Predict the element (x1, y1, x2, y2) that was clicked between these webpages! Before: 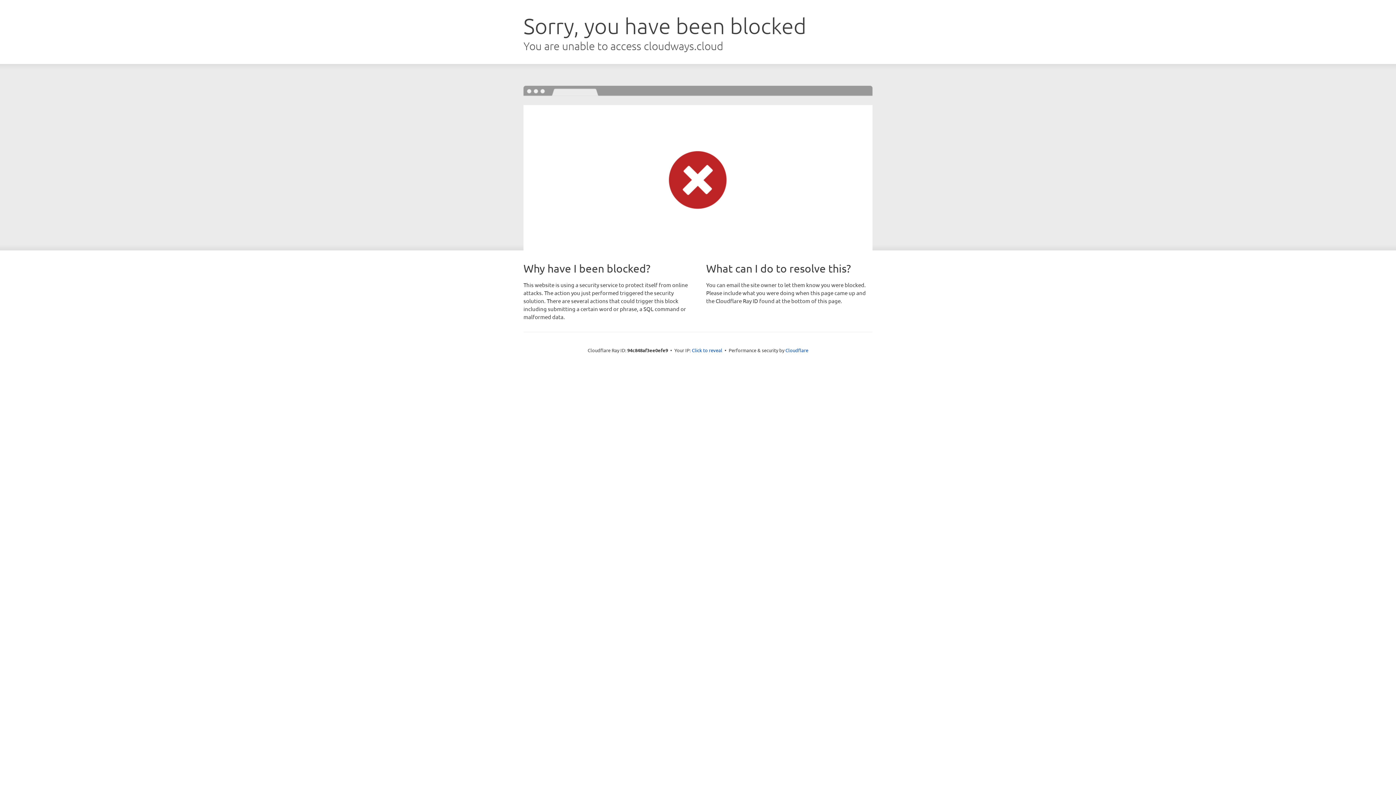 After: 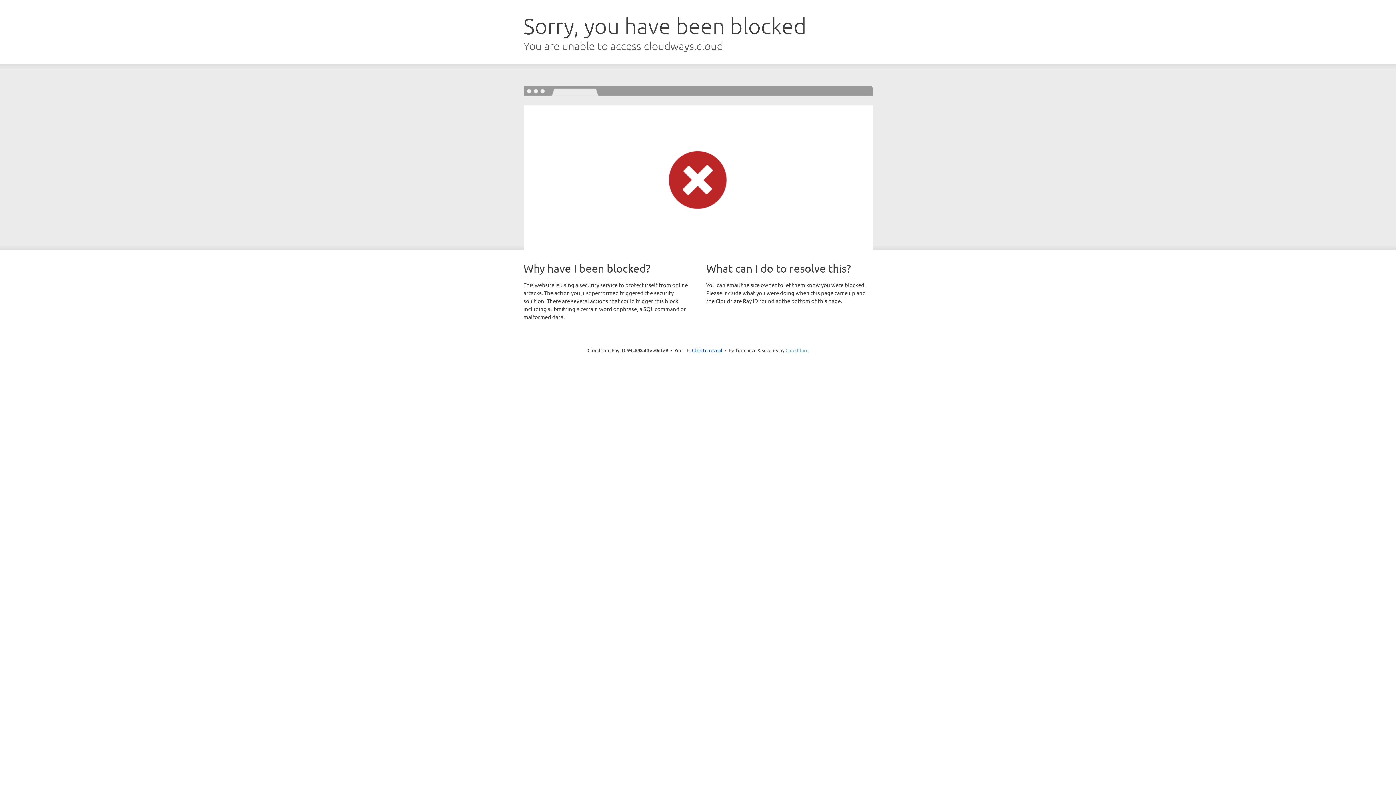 Action: label: Cloudflare bbox: (785, 347, 808, 353)